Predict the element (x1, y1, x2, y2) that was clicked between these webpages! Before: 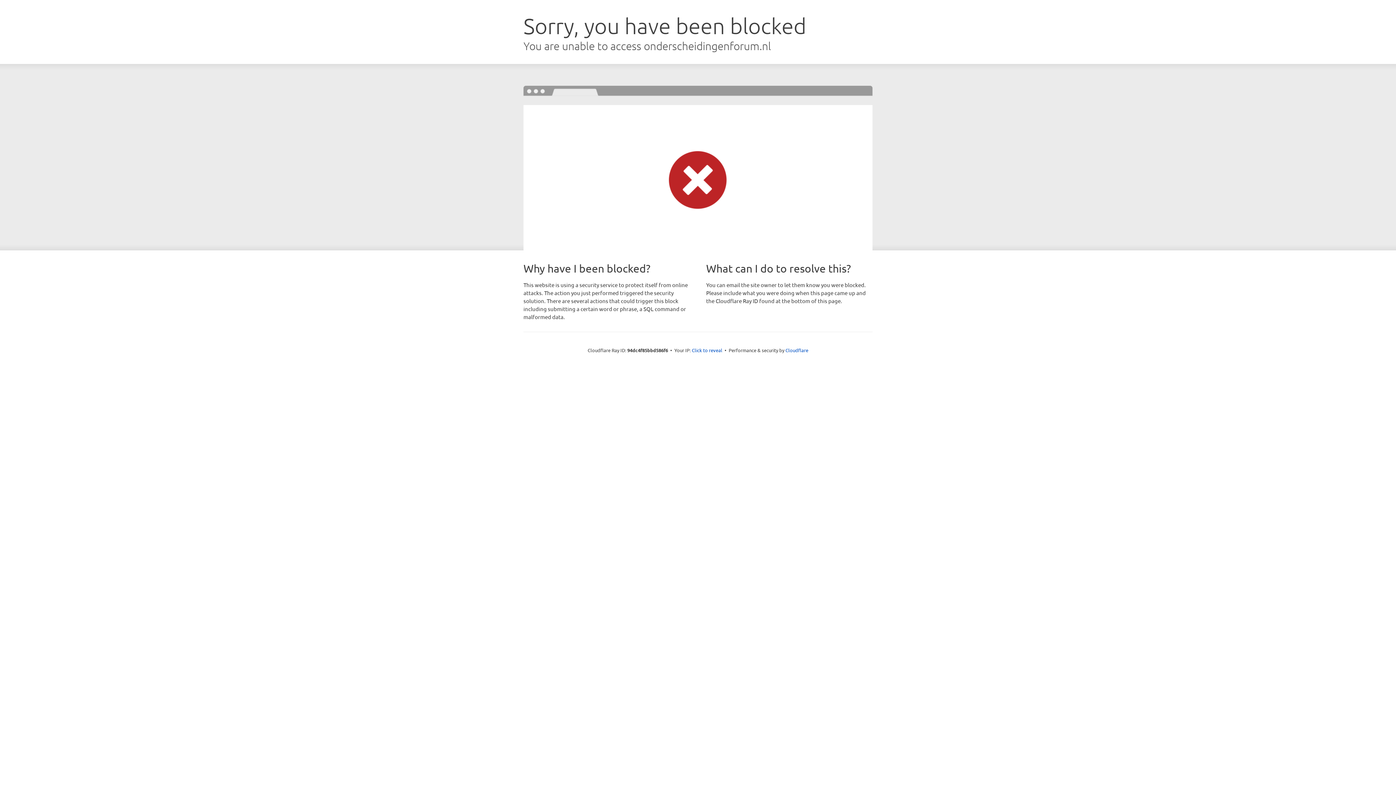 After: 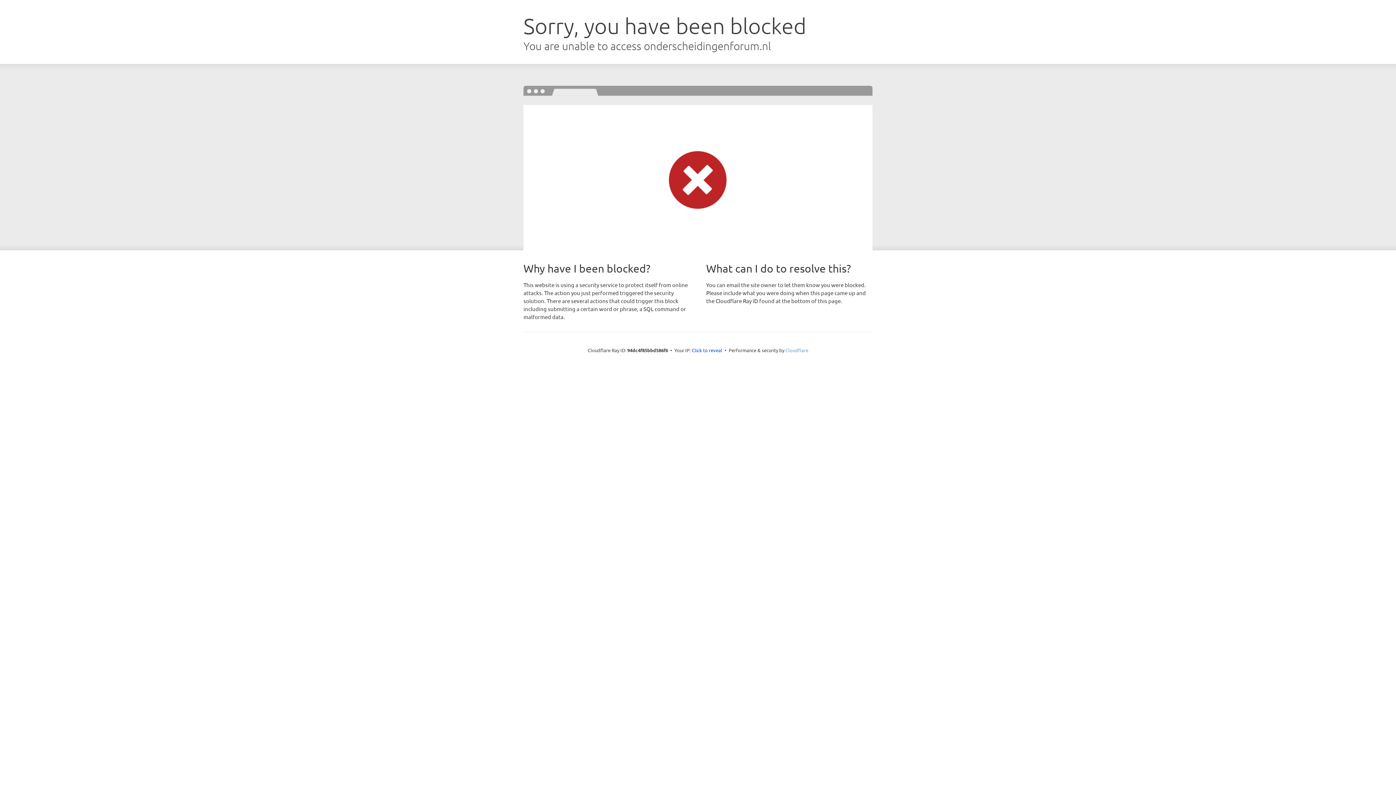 Action: bbox: (785, 347, 808, 353) label: Cloudflare